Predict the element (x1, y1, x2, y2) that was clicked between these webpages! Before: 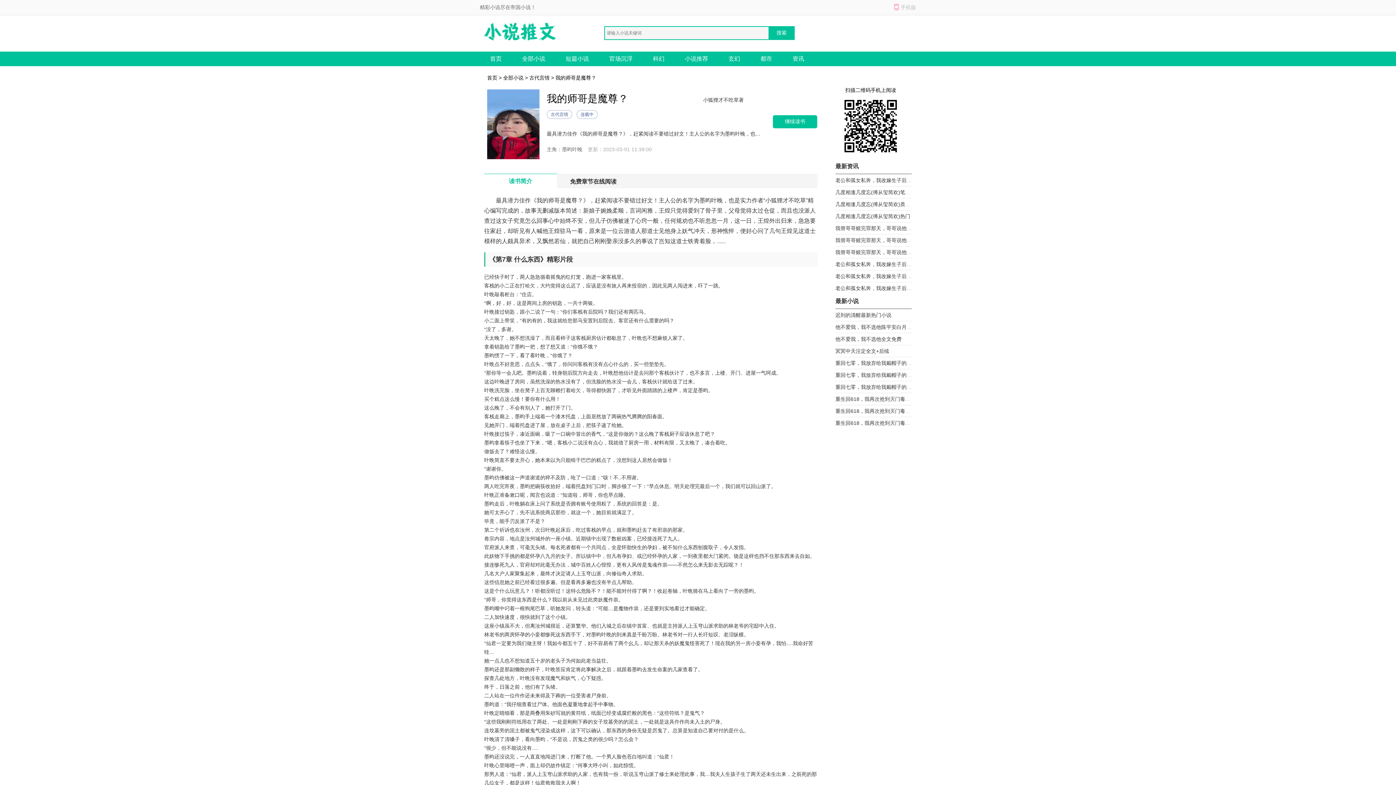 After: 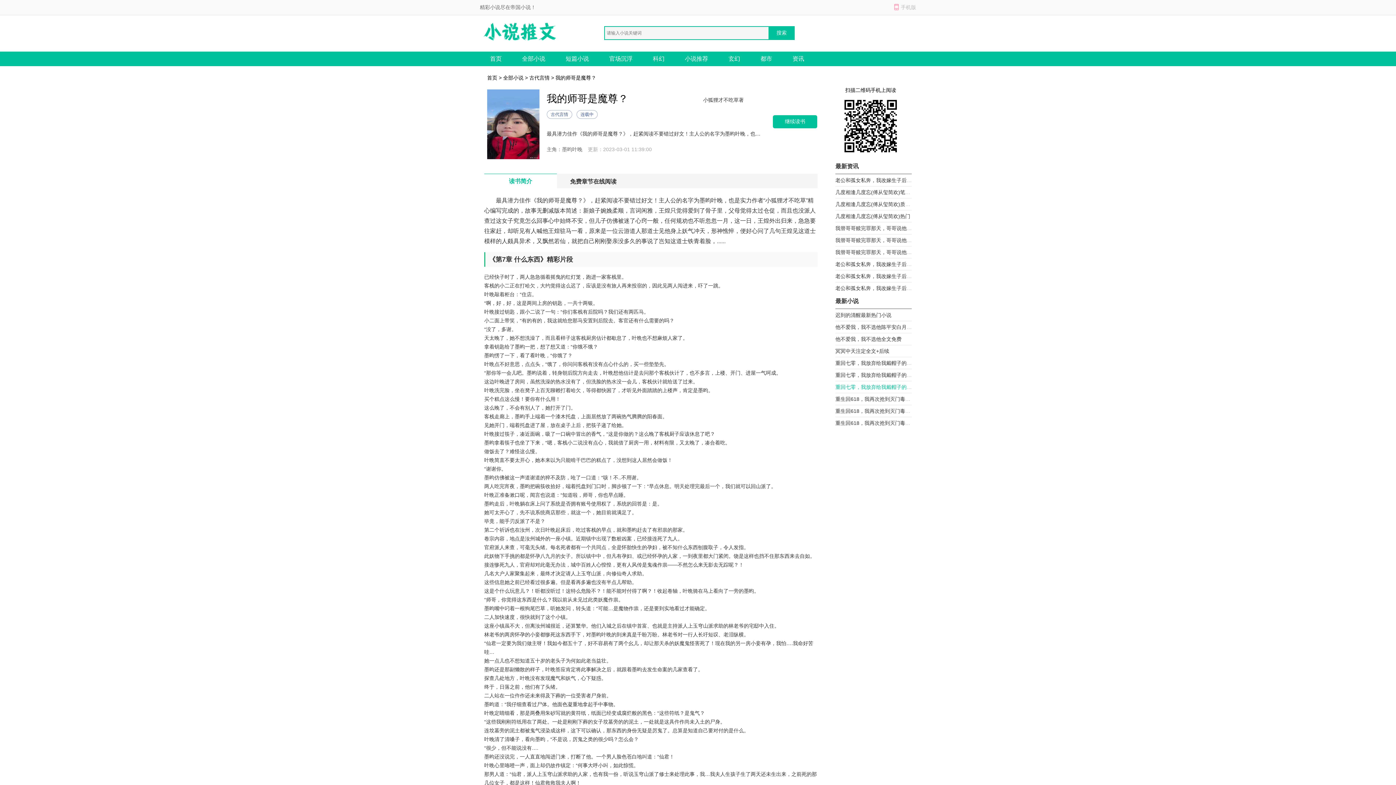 Action: bbox: (835, 384, 957, 390) label: 重回七零，我放弃给我戴帽子的村花小说全文免费阅读